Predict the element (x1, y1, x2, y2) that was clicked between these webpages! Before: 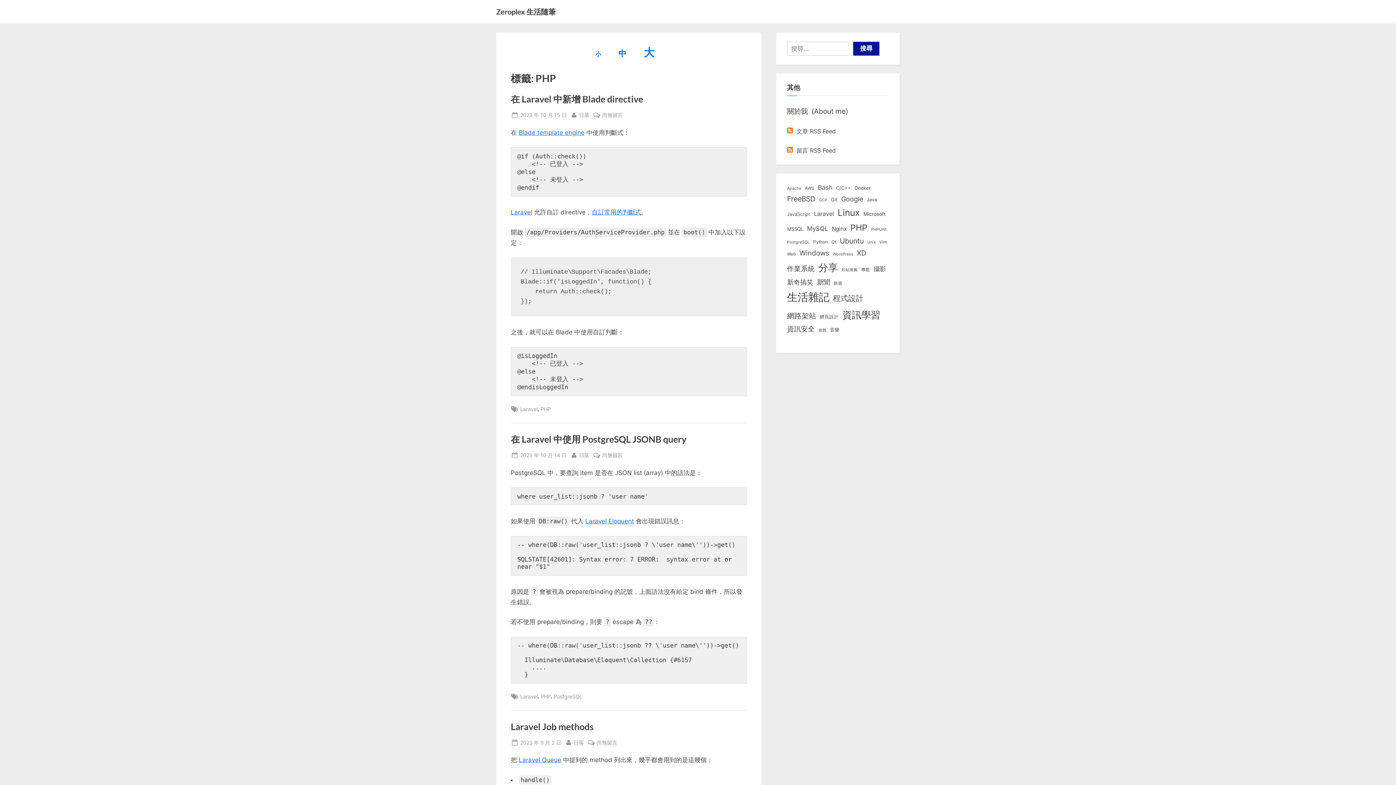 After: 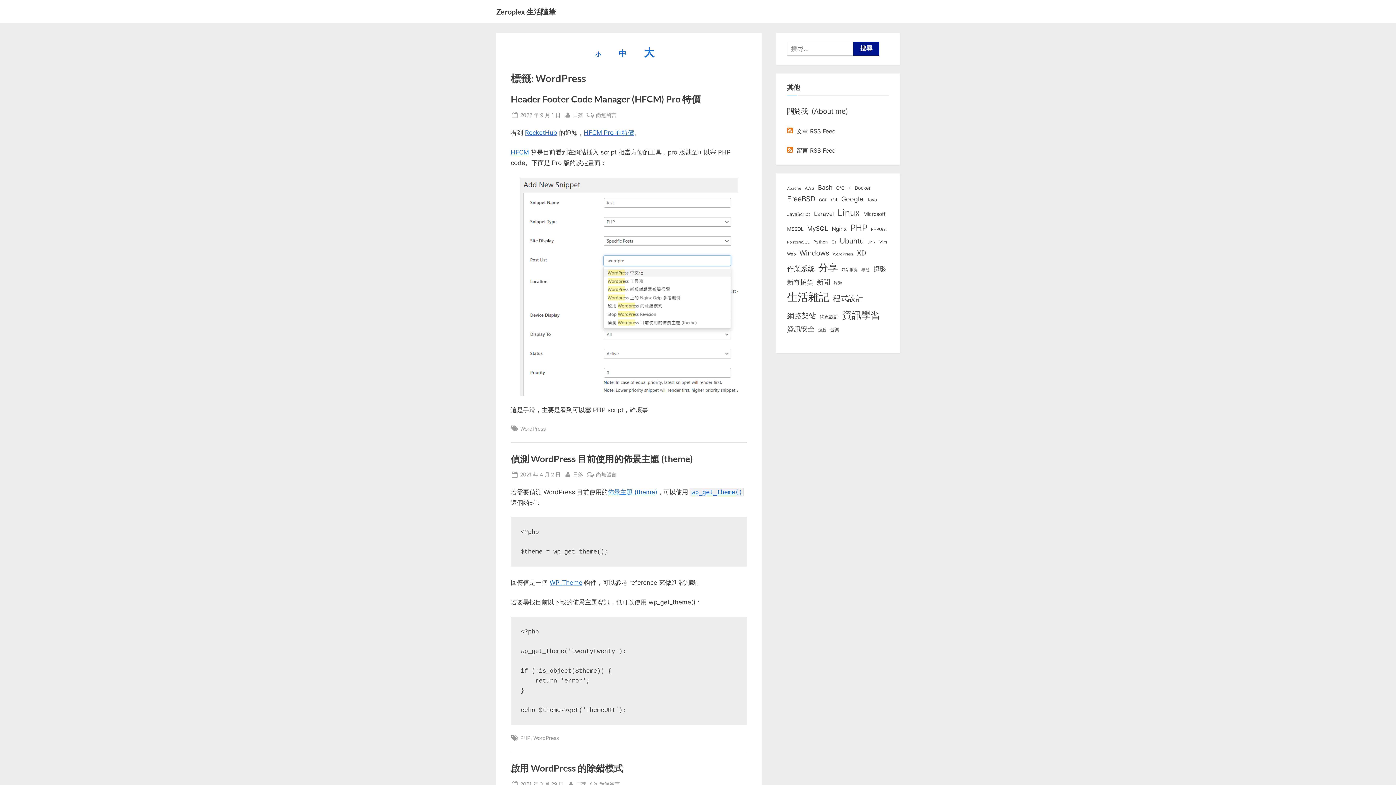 Action: label: WordPress (6 個項目) bbox: (833, 251, 853, 257)